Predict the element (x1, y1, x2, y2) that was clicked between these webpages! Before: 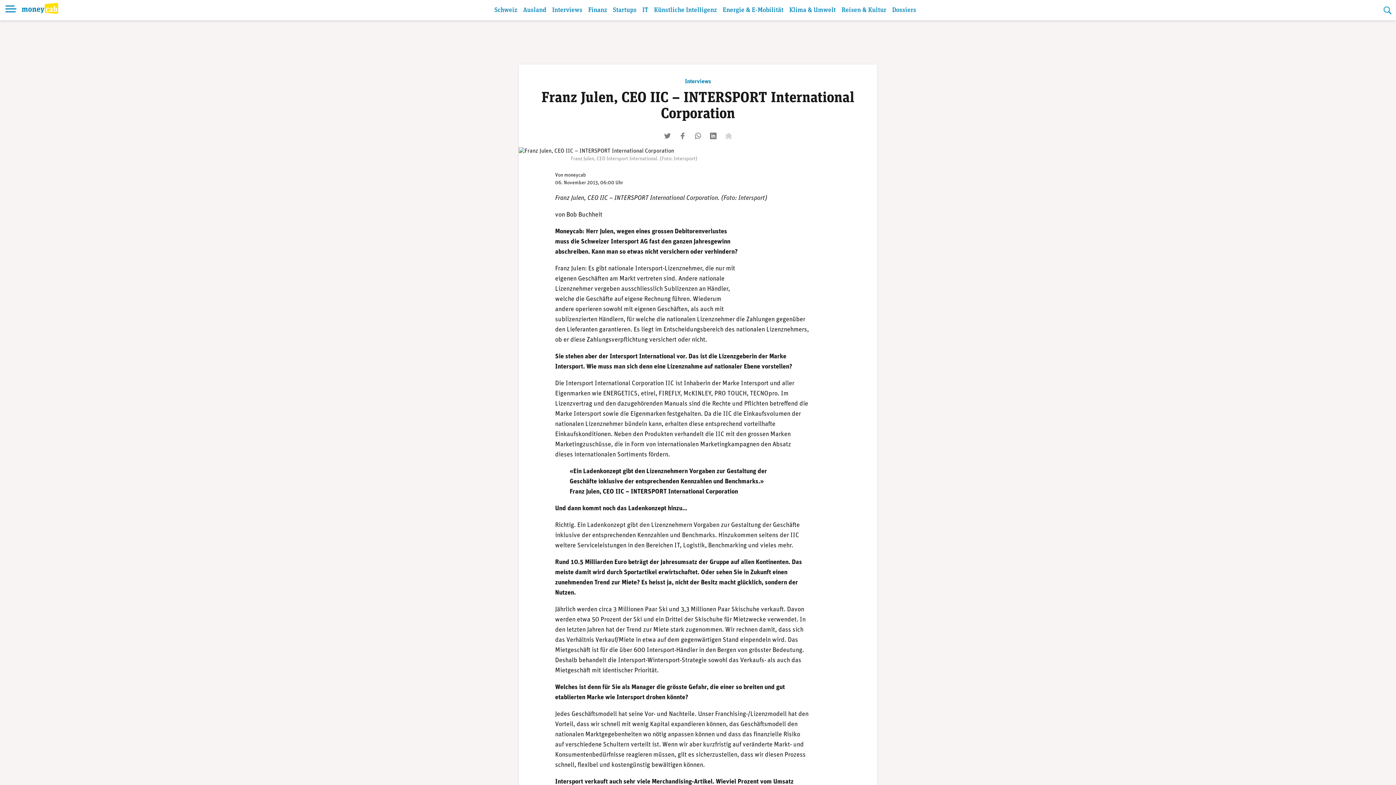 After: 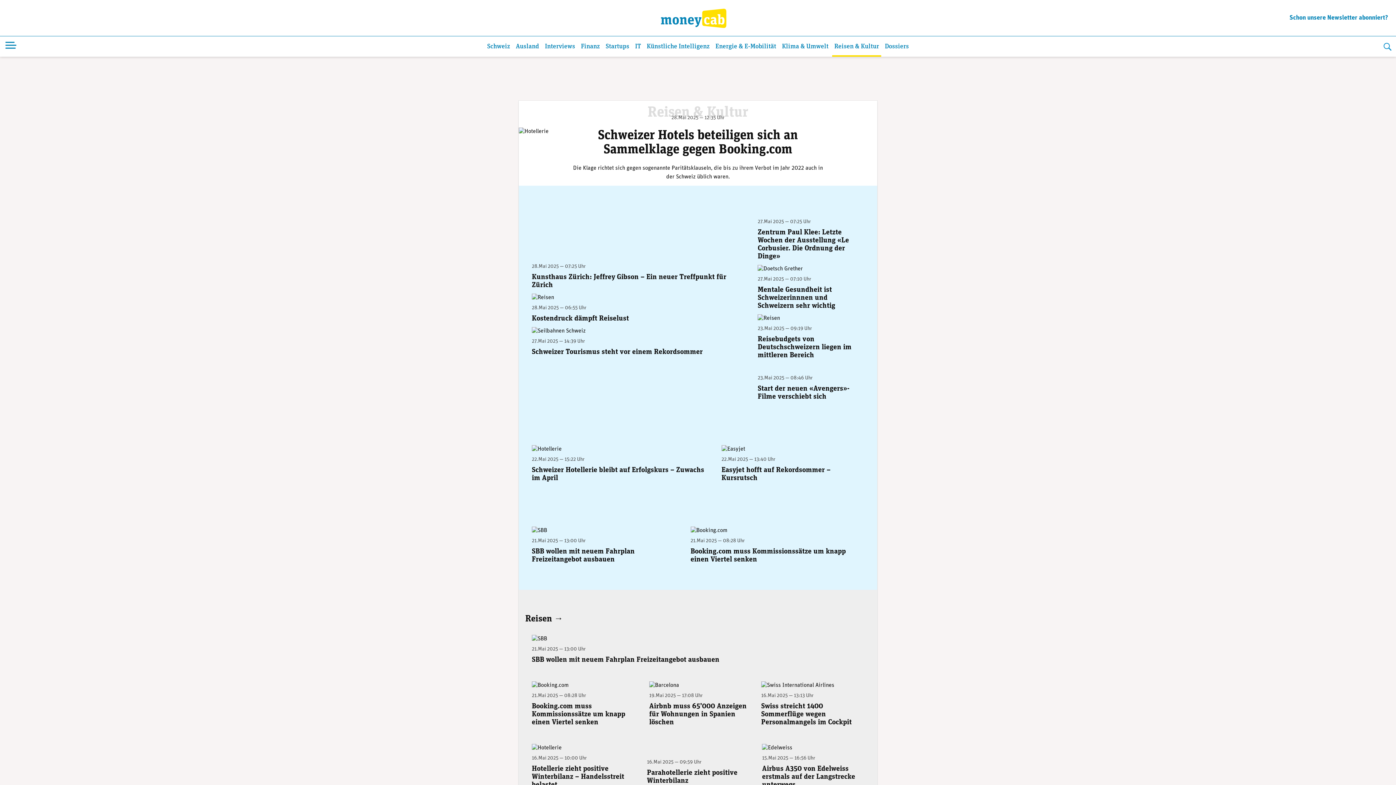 Action: label: Reisen & Kultur bbox: (839, 2, 888, 20)